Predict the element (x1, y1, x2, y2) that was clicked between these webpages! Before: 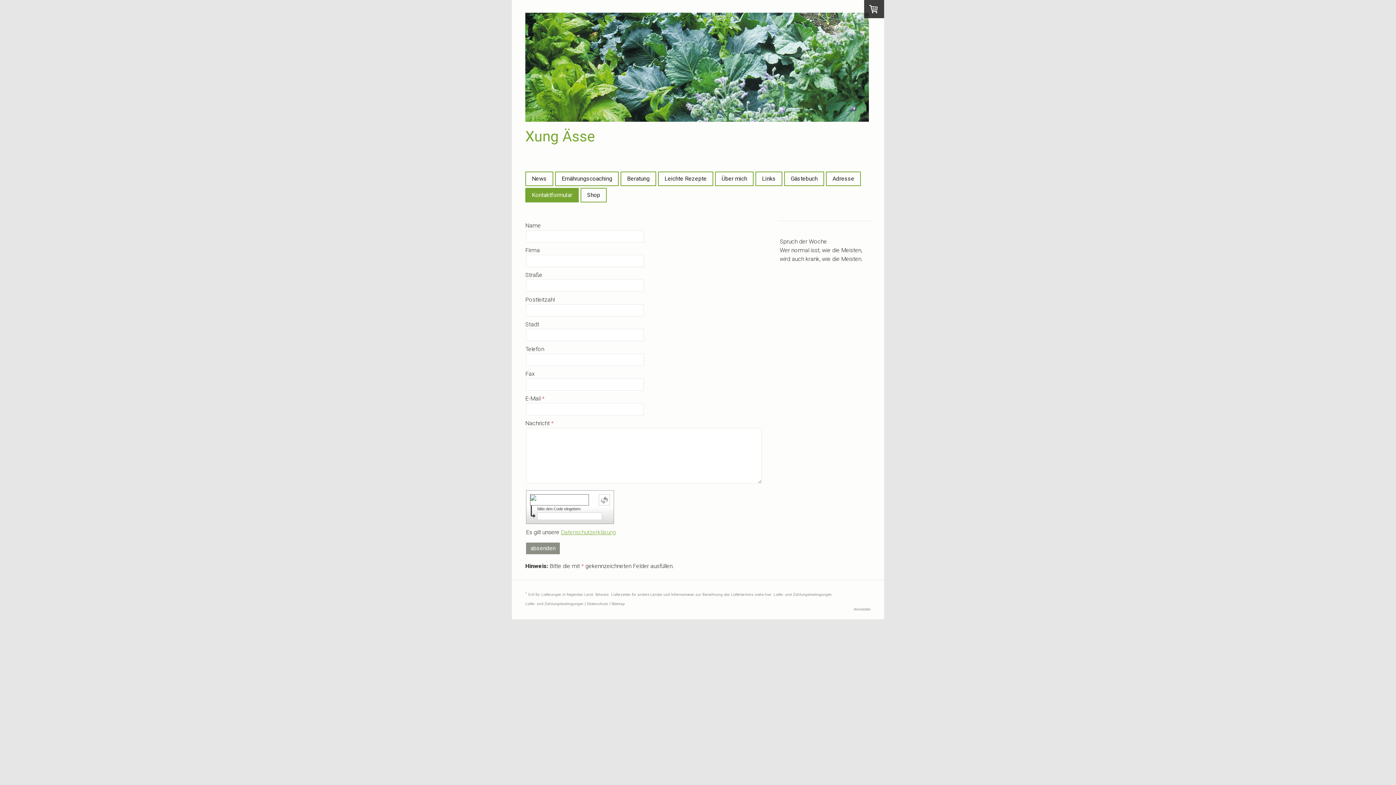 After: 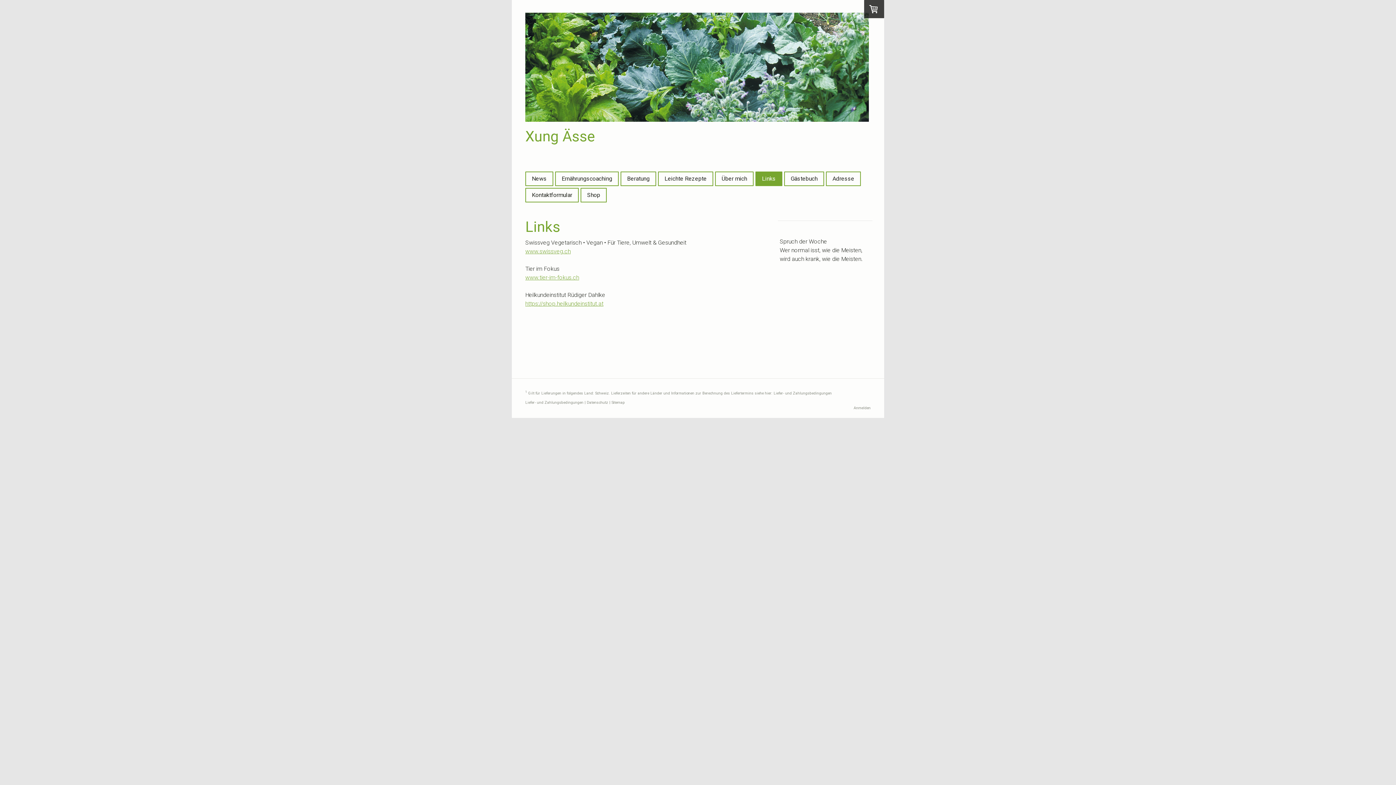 Action: bbox: (756, 172, 781, 185) label: Links